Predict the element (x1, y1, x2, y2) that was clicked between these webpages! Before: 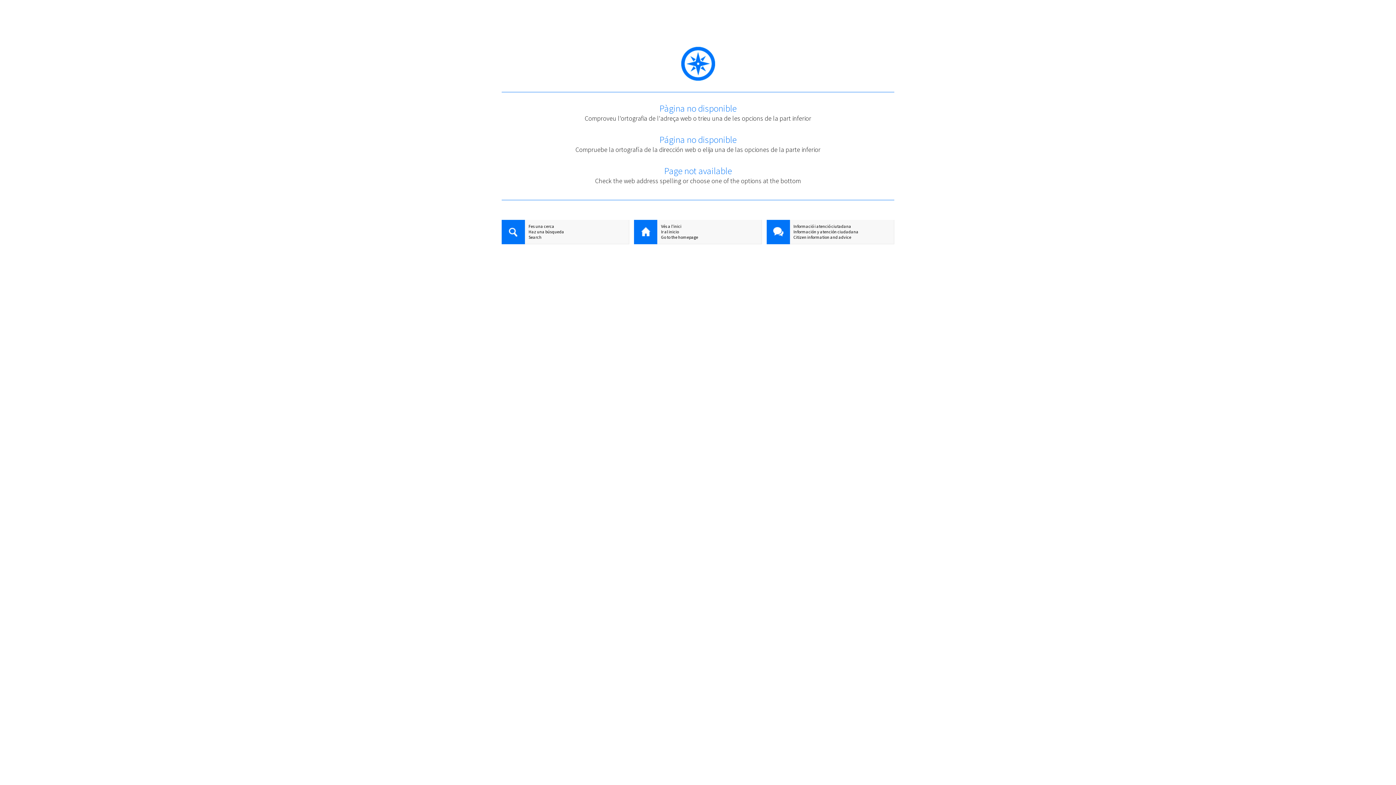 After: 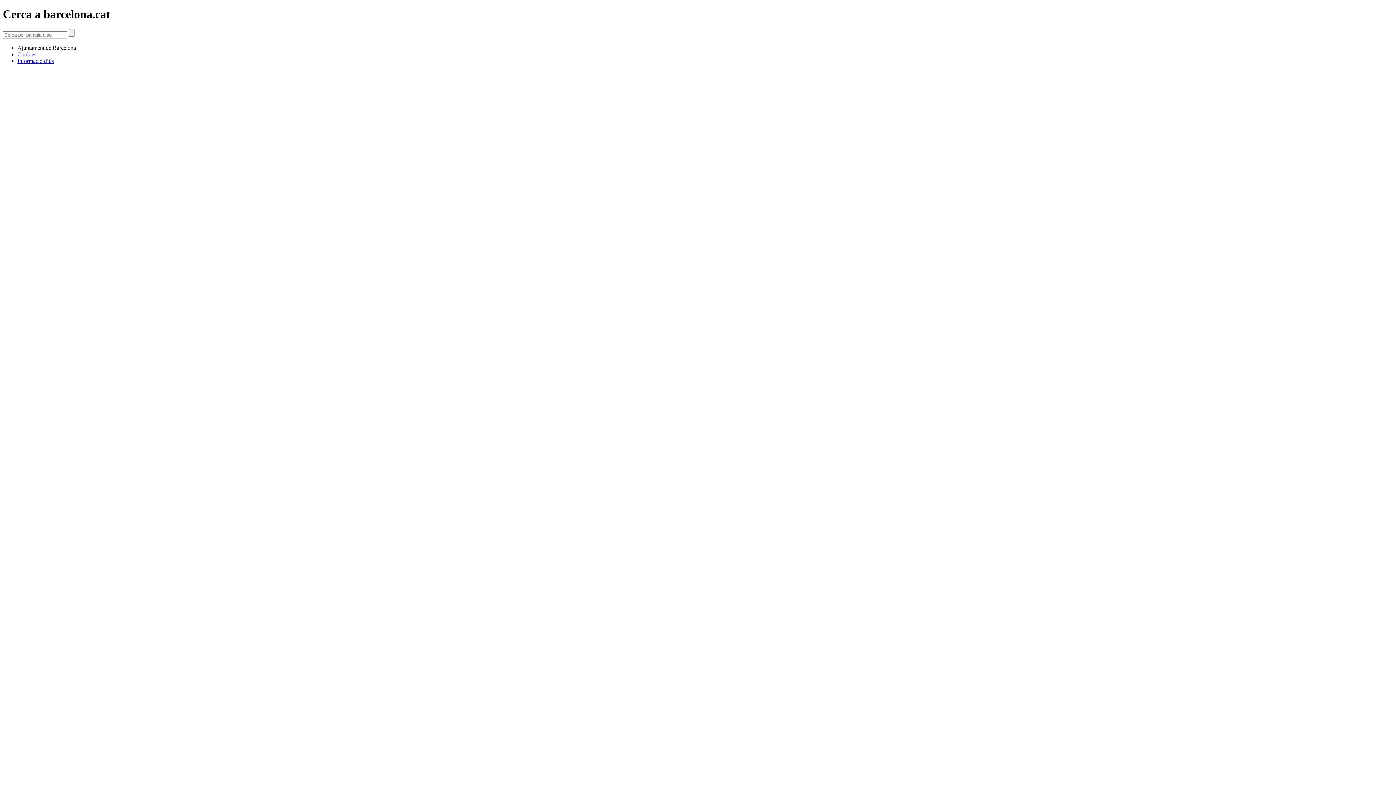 Action: bbox: (501, 220, 525, 245)